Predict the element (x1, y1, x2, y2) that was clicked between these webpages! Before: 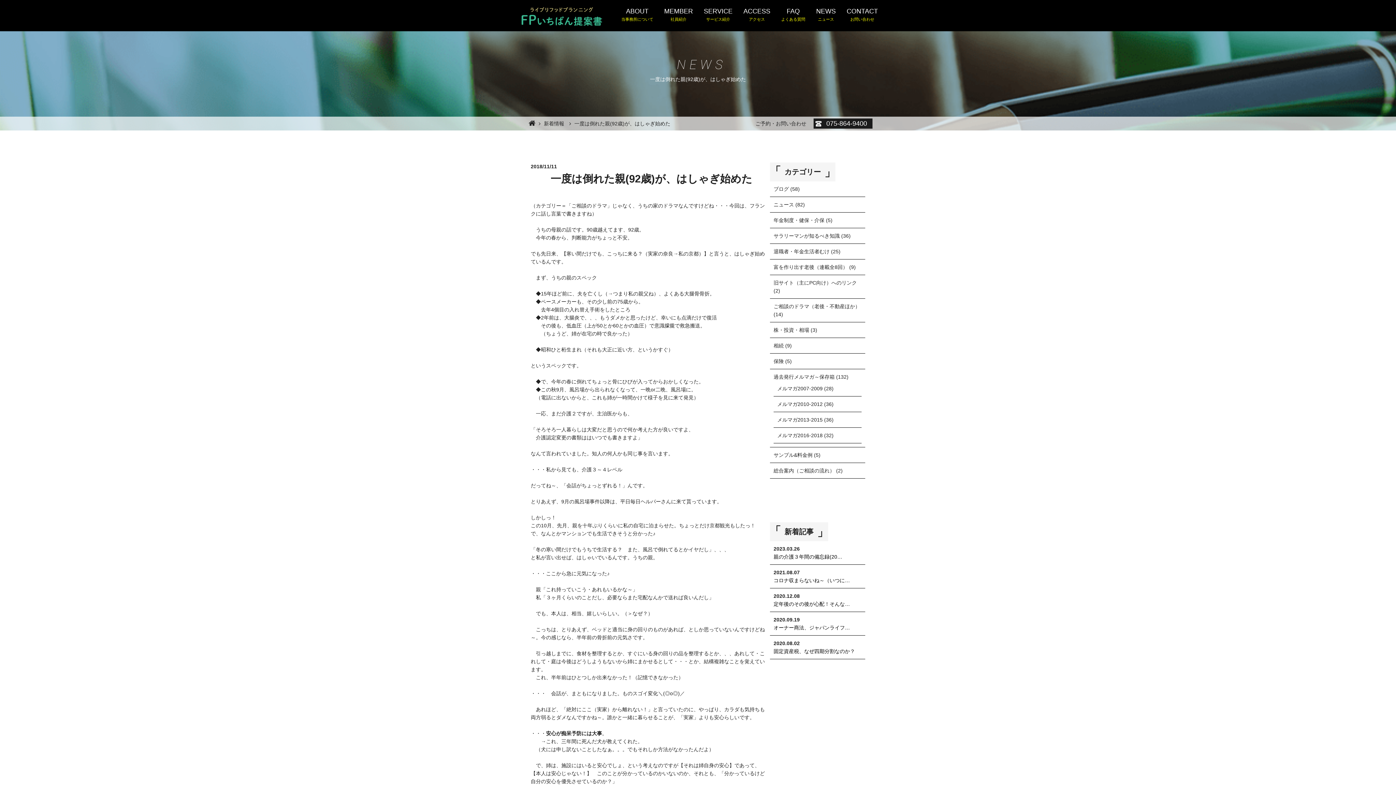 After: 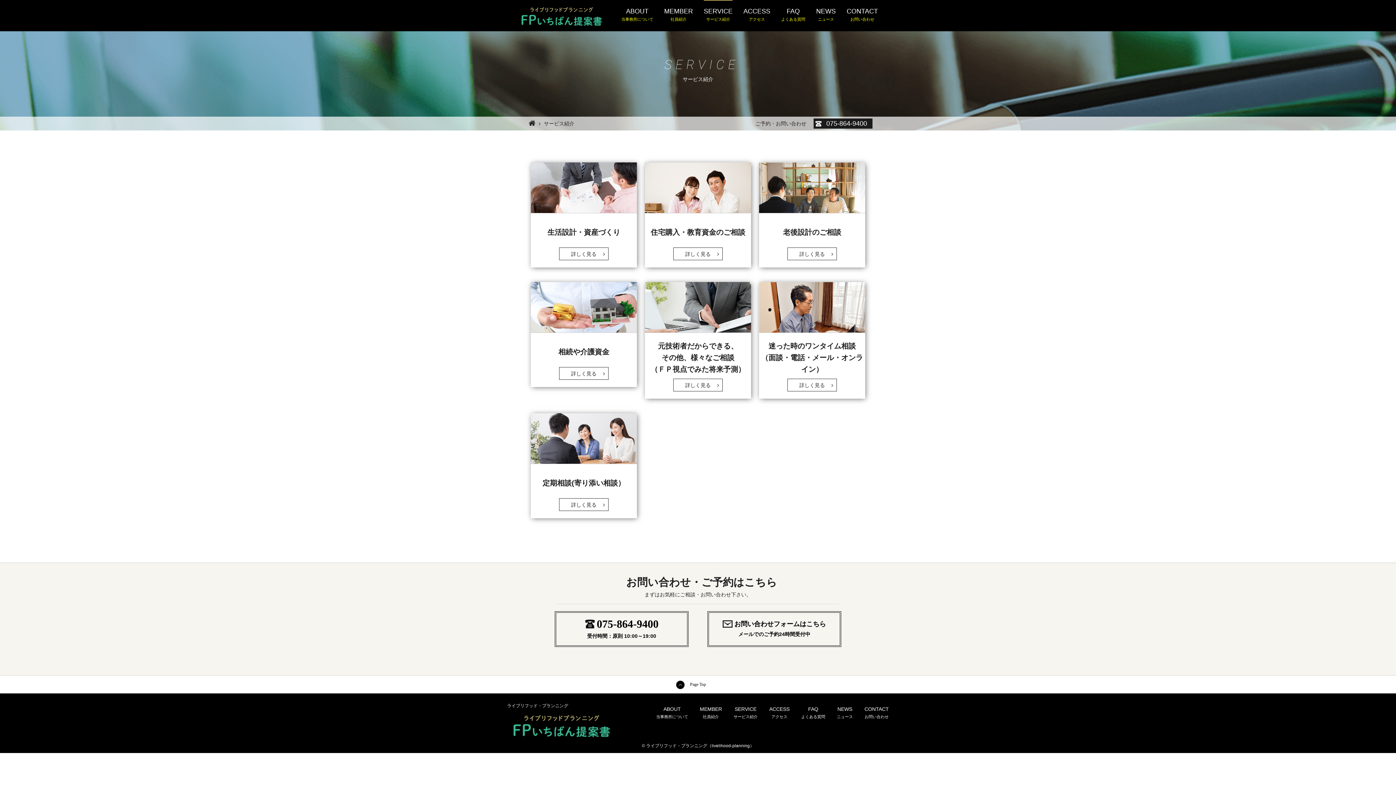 Action: label: SERVICE
サービス紹介 bbox: (704, 0, 732, 29)